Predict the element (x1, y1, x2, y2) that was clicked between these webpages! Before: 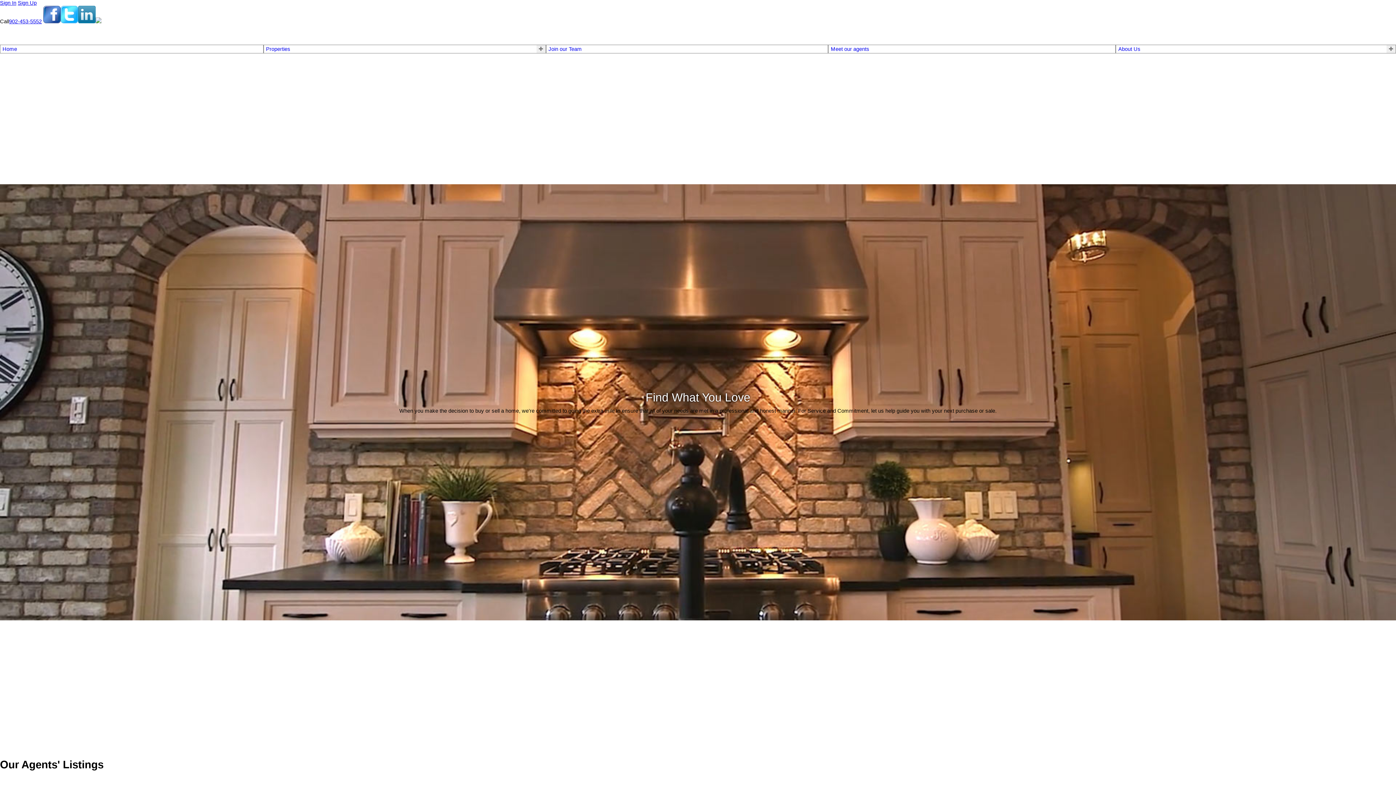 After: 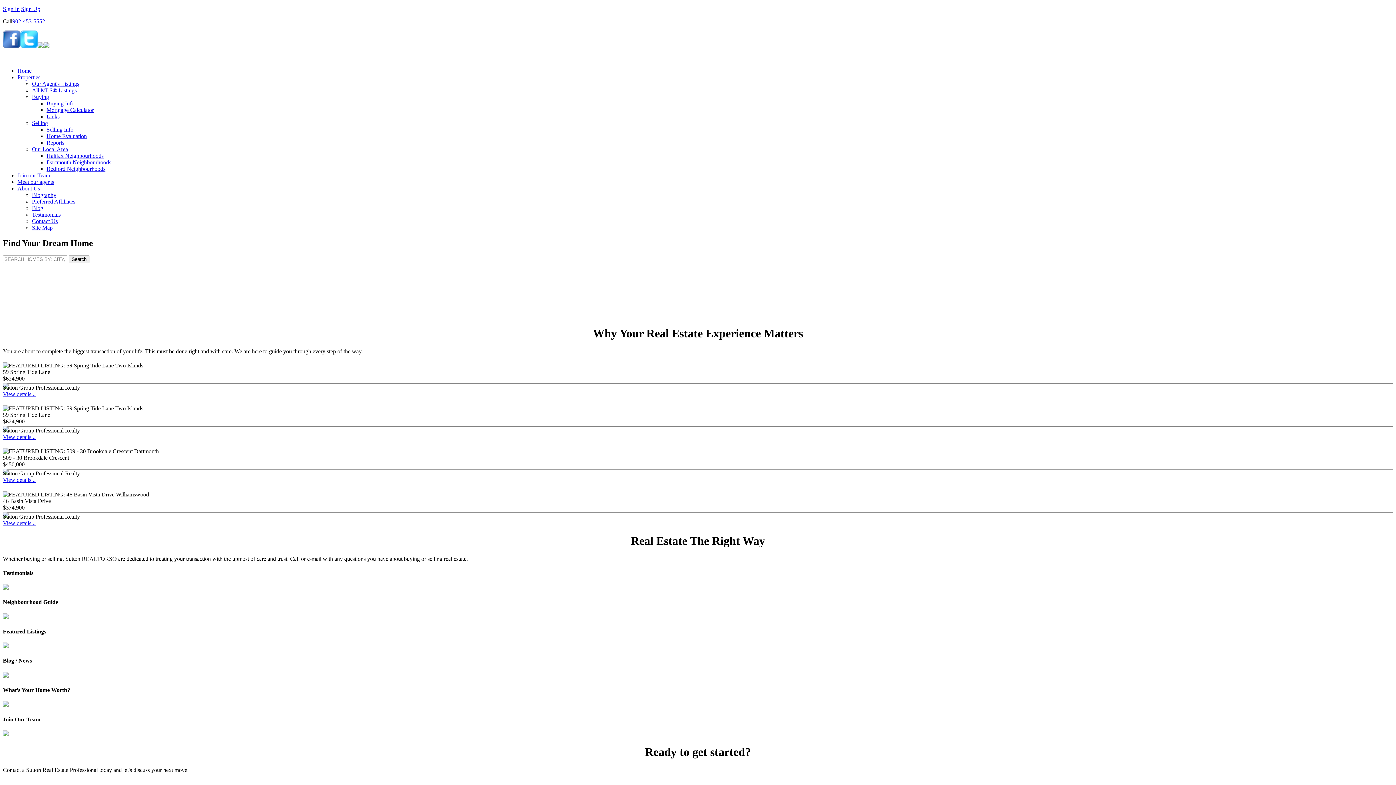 Action: bbox: (2, 46, 261, 52) label: Home